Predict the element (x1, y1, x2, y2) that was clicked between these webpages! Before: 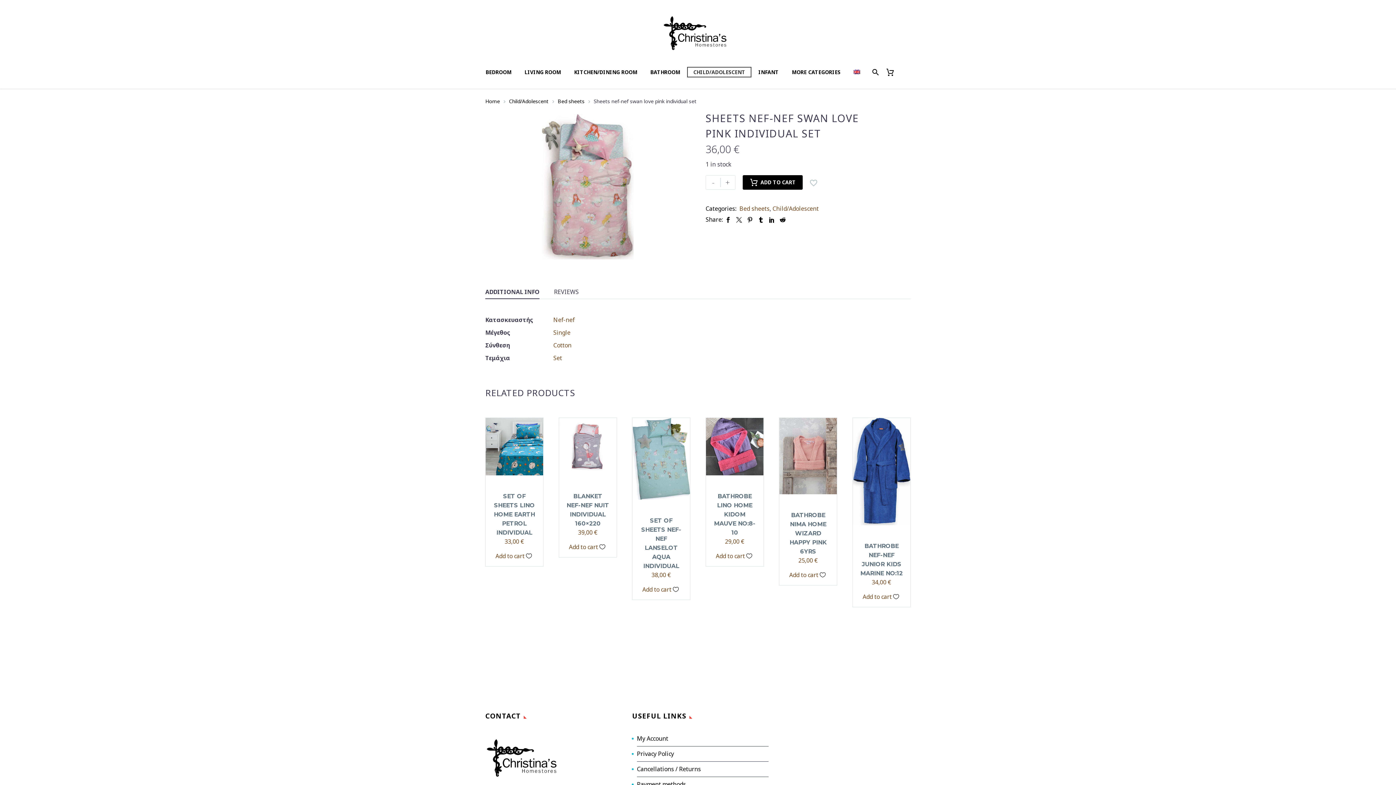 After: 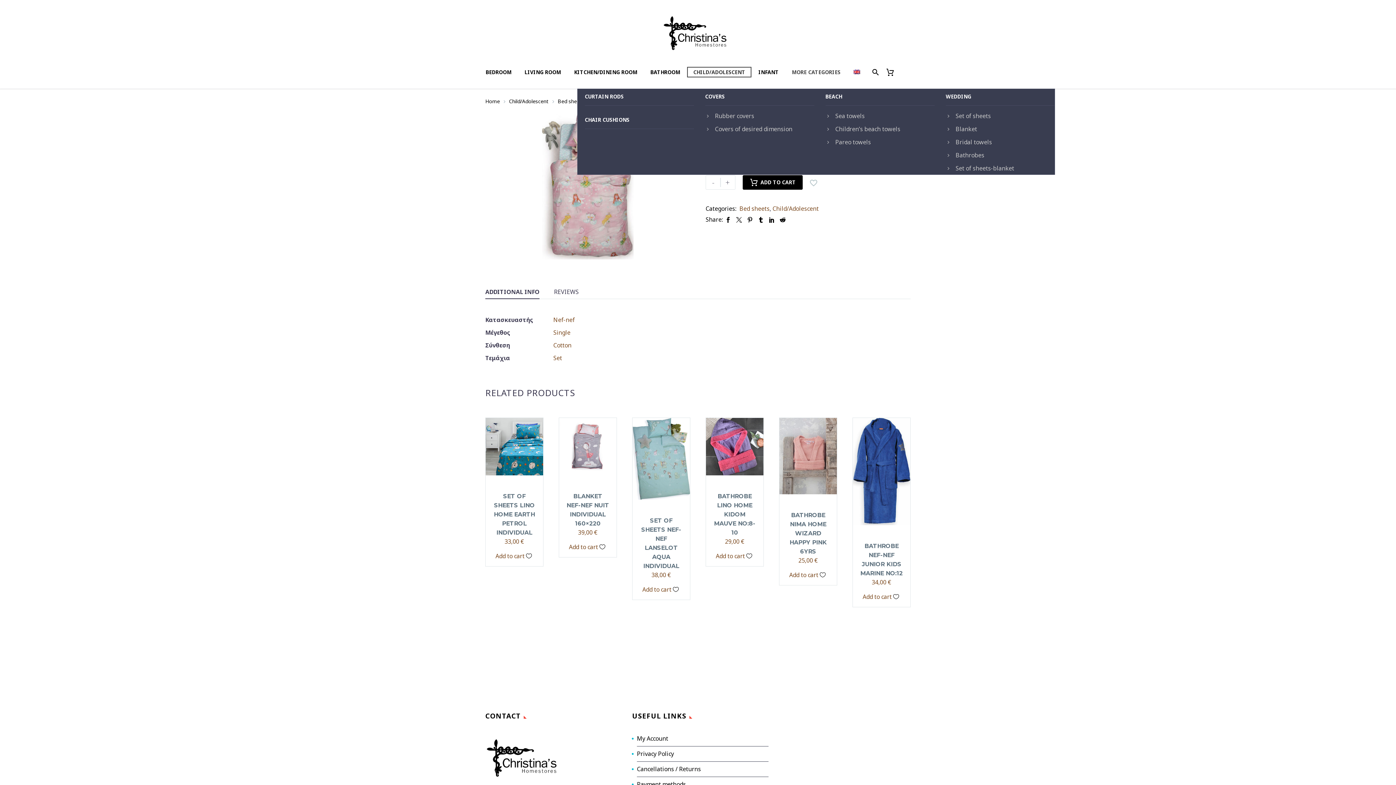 Action: bbox: (786, 67, 846, 76) label: MORE CATEGORIES